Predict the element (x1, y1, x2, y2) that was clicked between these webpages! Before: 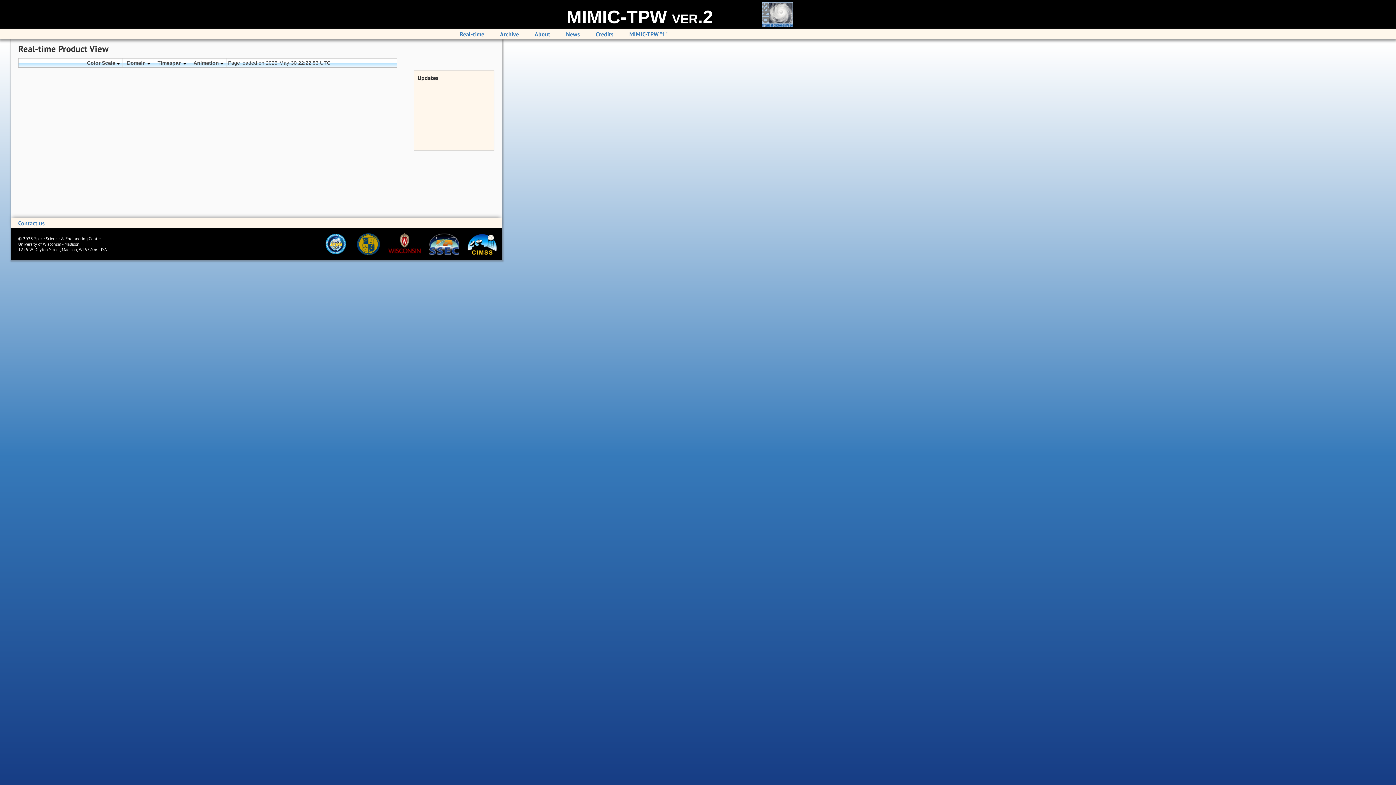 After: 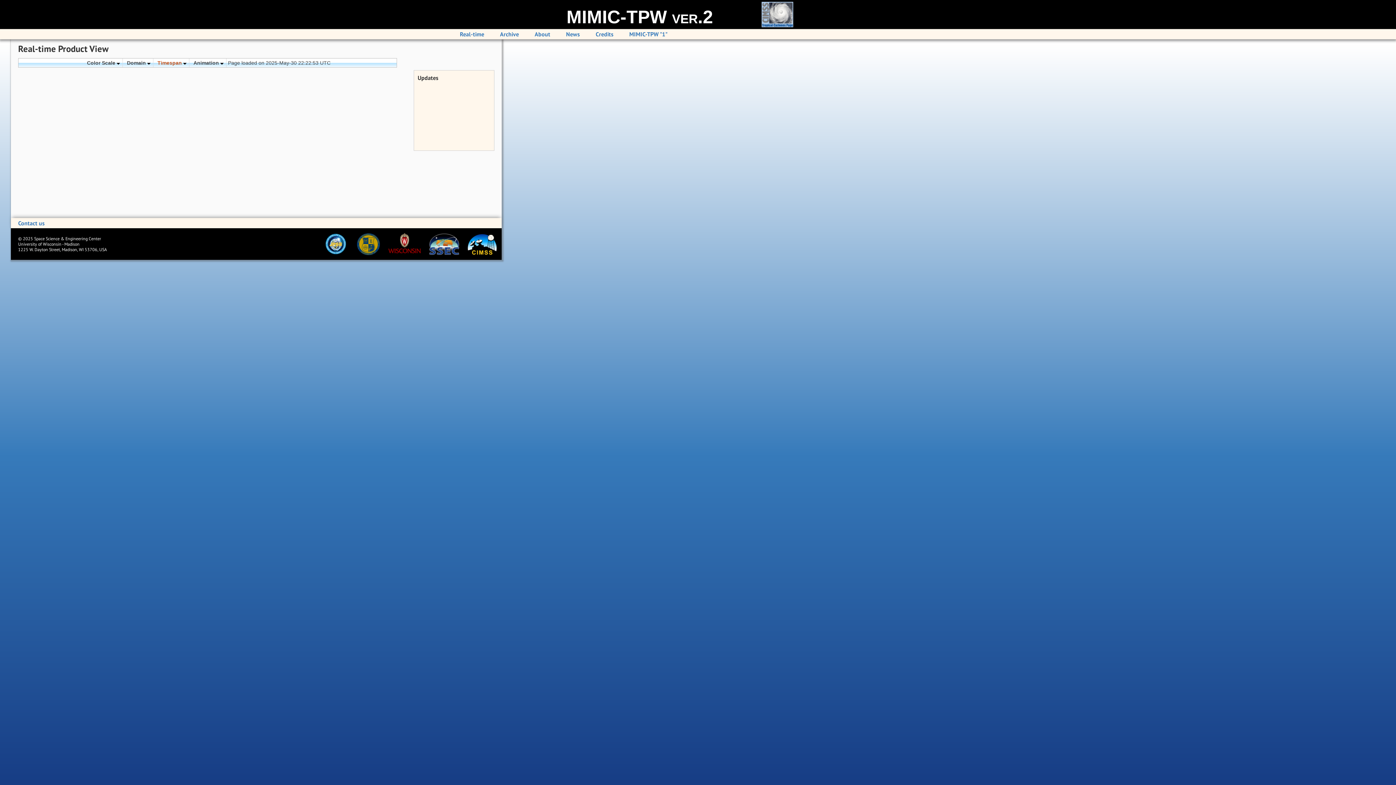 Action: label: Timespan  bbox: (155, 58, 189, 67)